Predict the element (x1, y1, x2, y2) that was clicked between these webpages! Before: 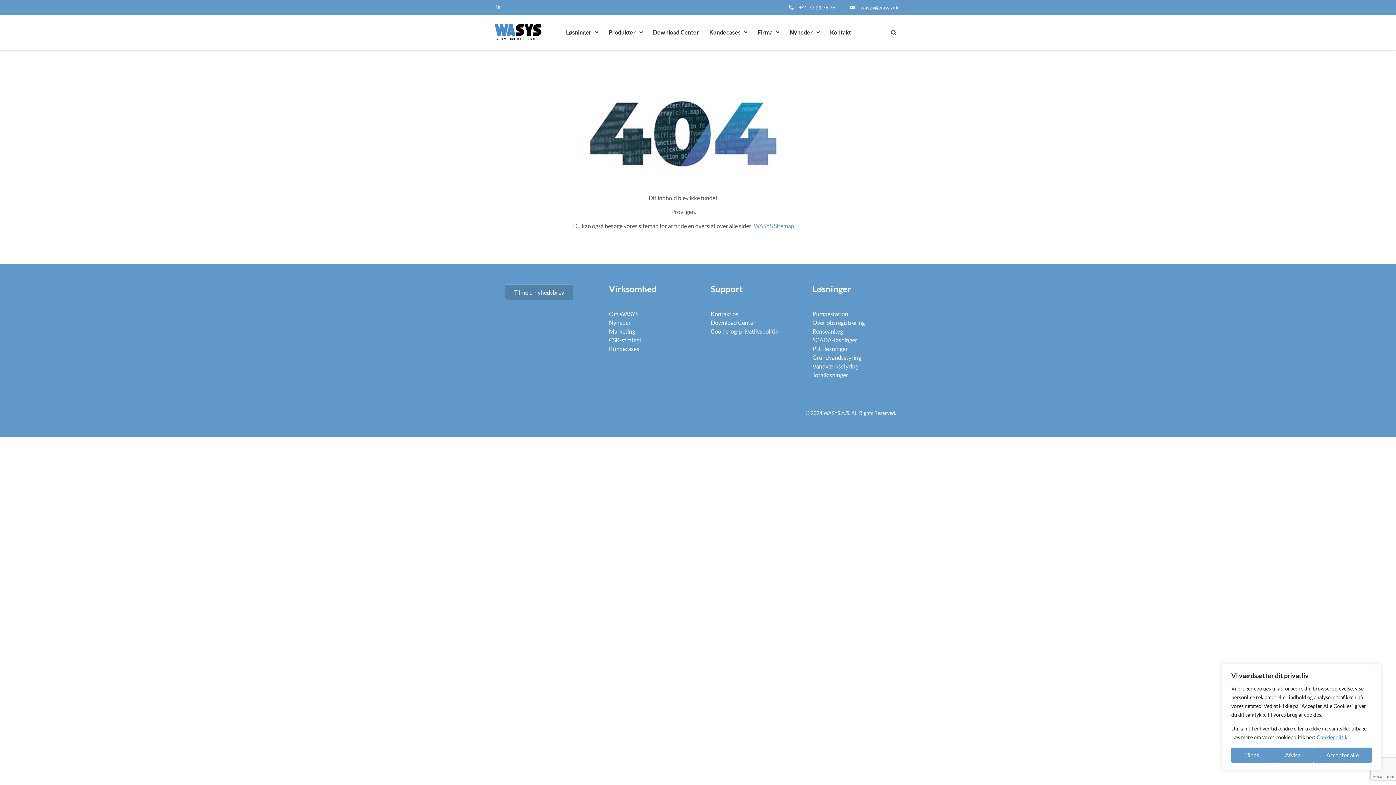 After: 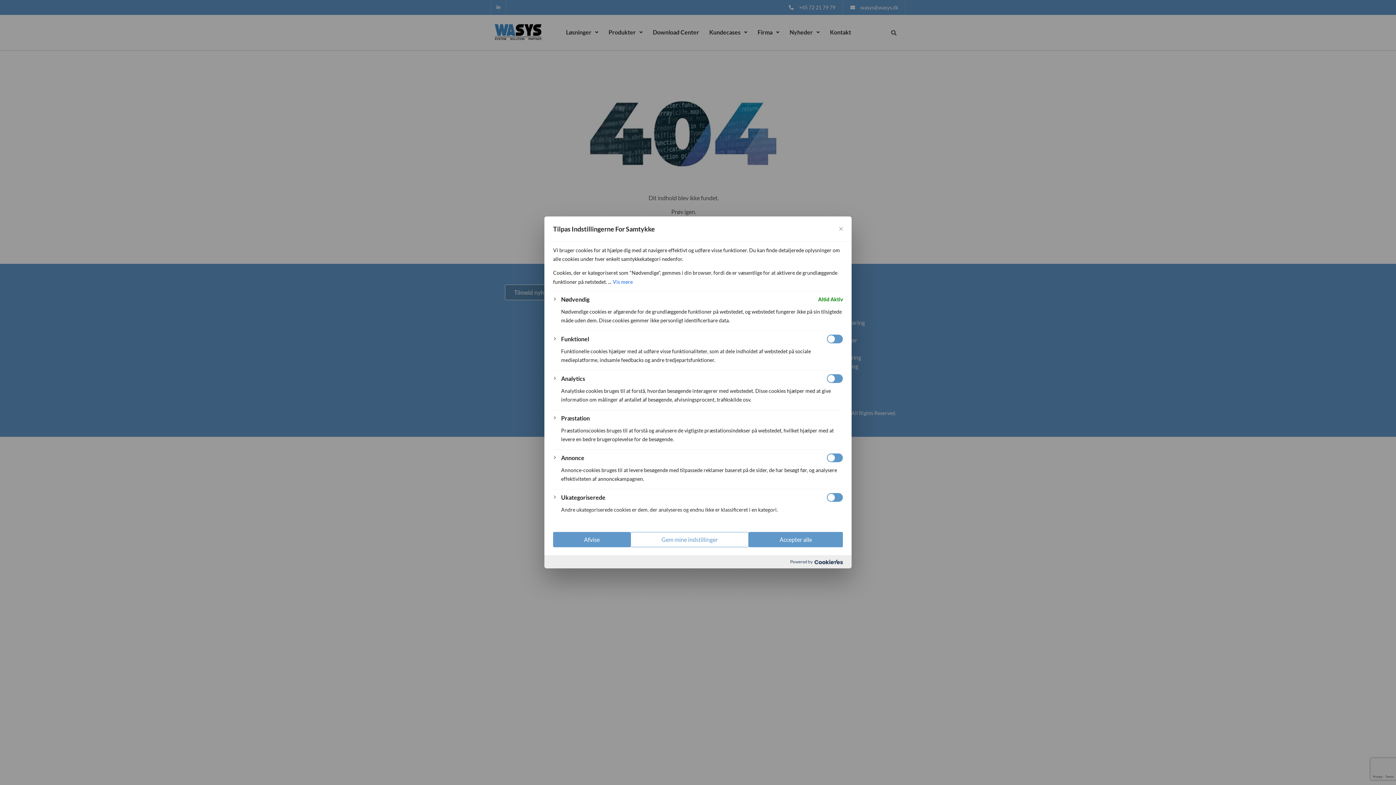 Action: label: Tilpas bbox: (1231, 748, 1272, 763)